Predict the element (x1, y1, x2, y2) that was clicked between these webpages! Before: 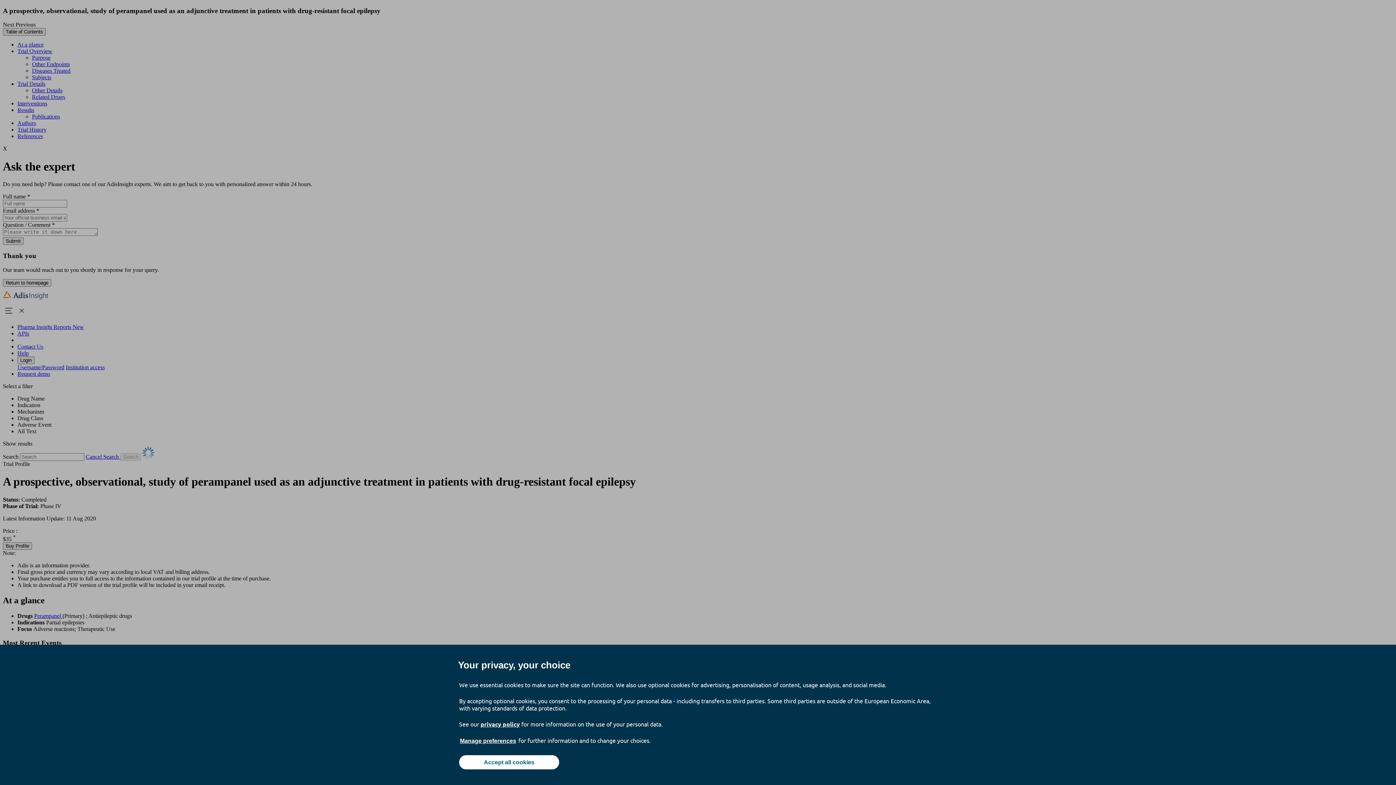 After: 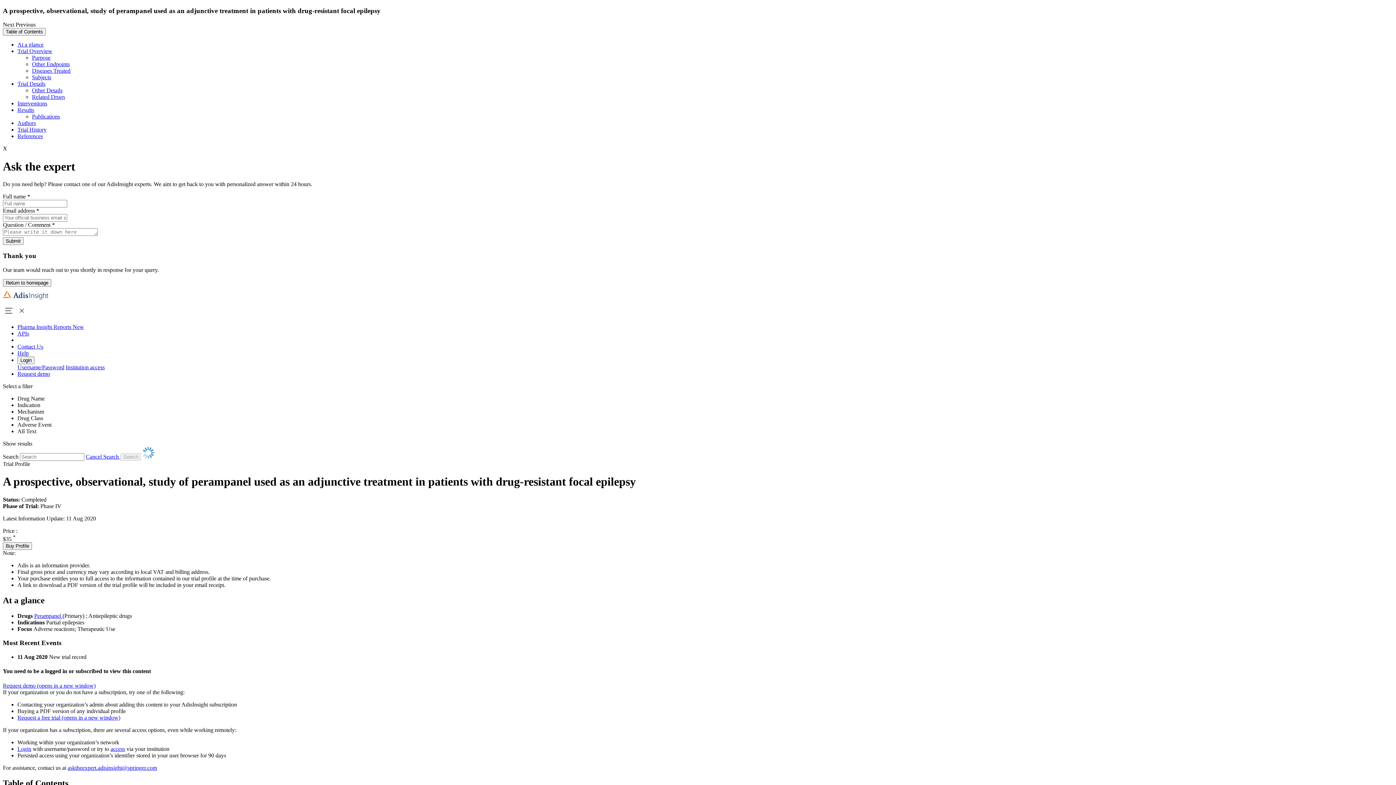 Action: bbox: (459, 755, 559, 769) label: Accept all cookies